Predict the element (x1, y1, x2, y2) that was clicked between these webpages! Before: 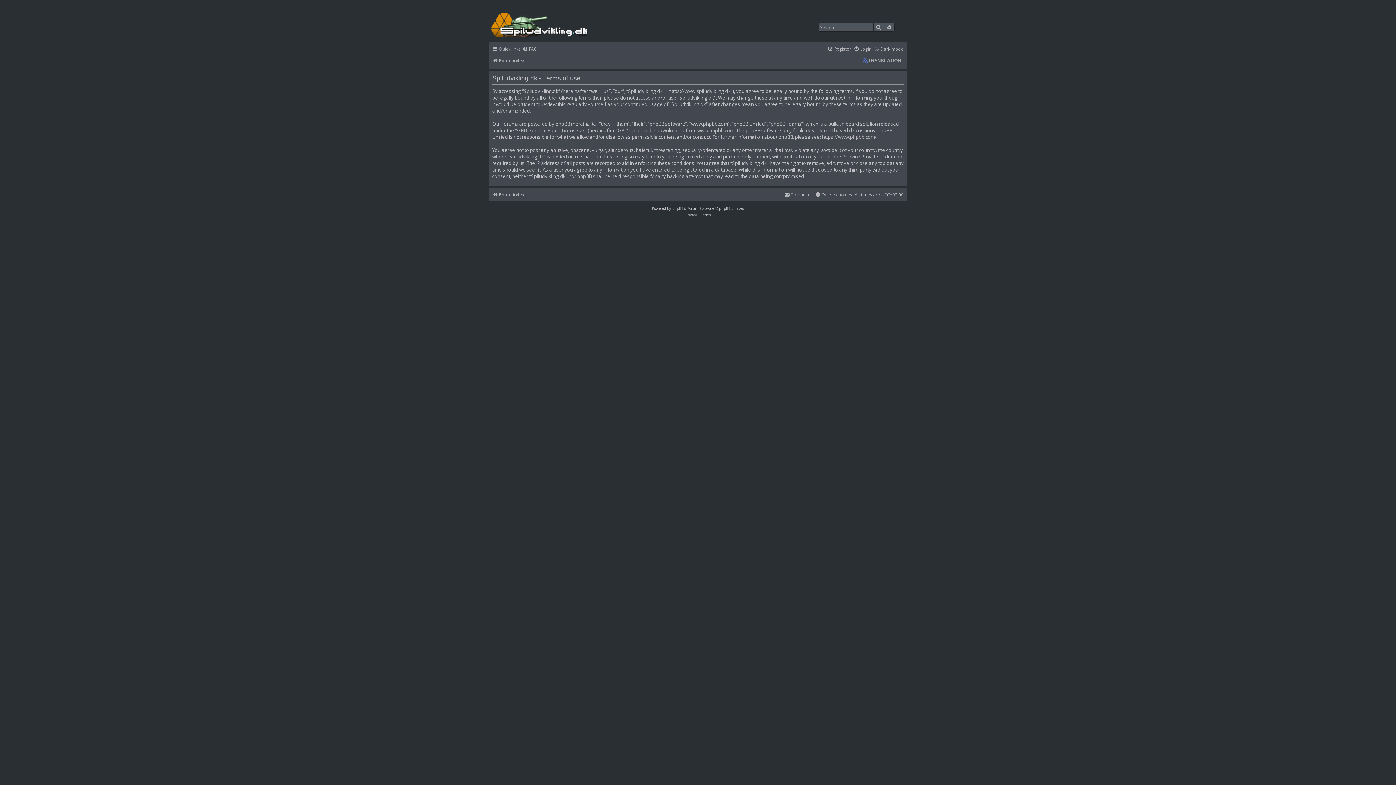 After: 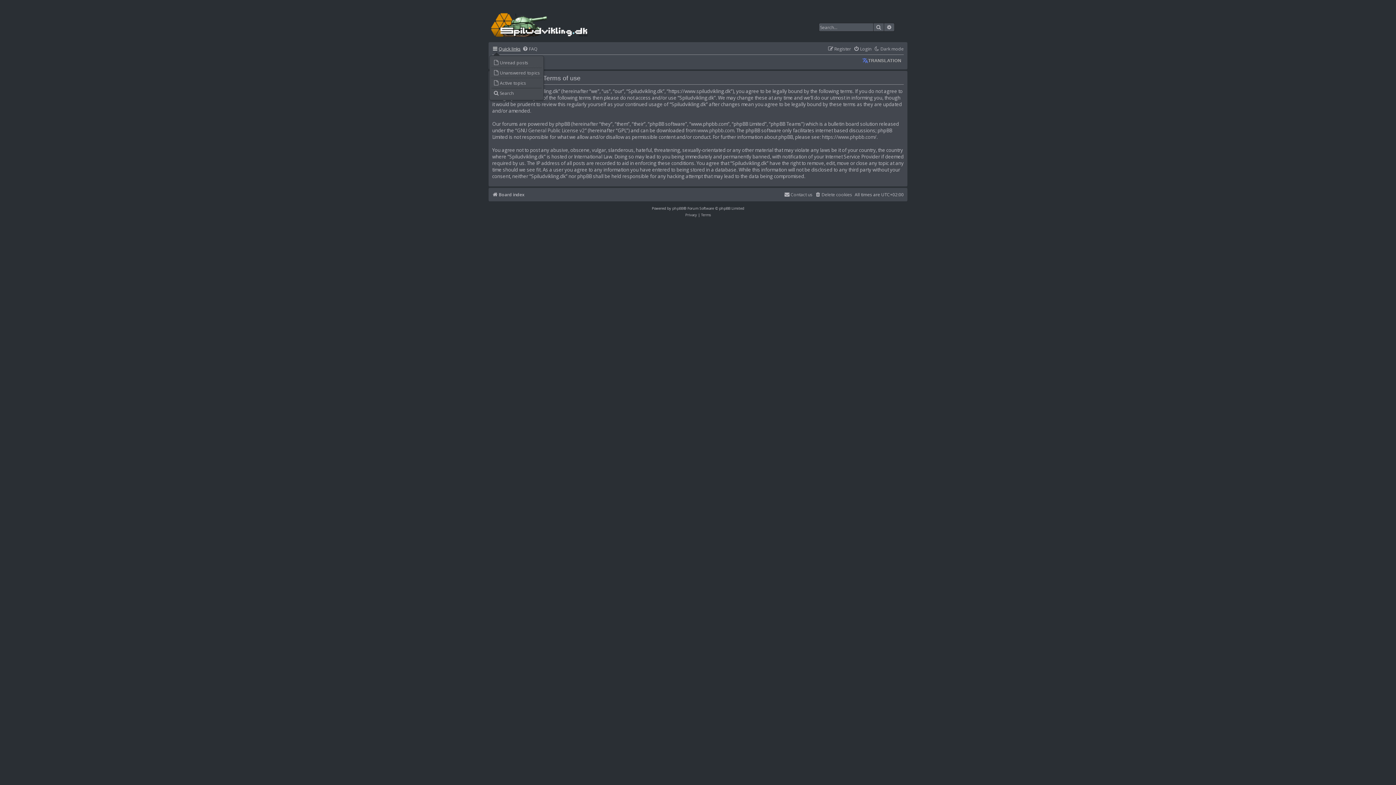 Action: label: Quick links bbox: (492, 44, 520, 53)